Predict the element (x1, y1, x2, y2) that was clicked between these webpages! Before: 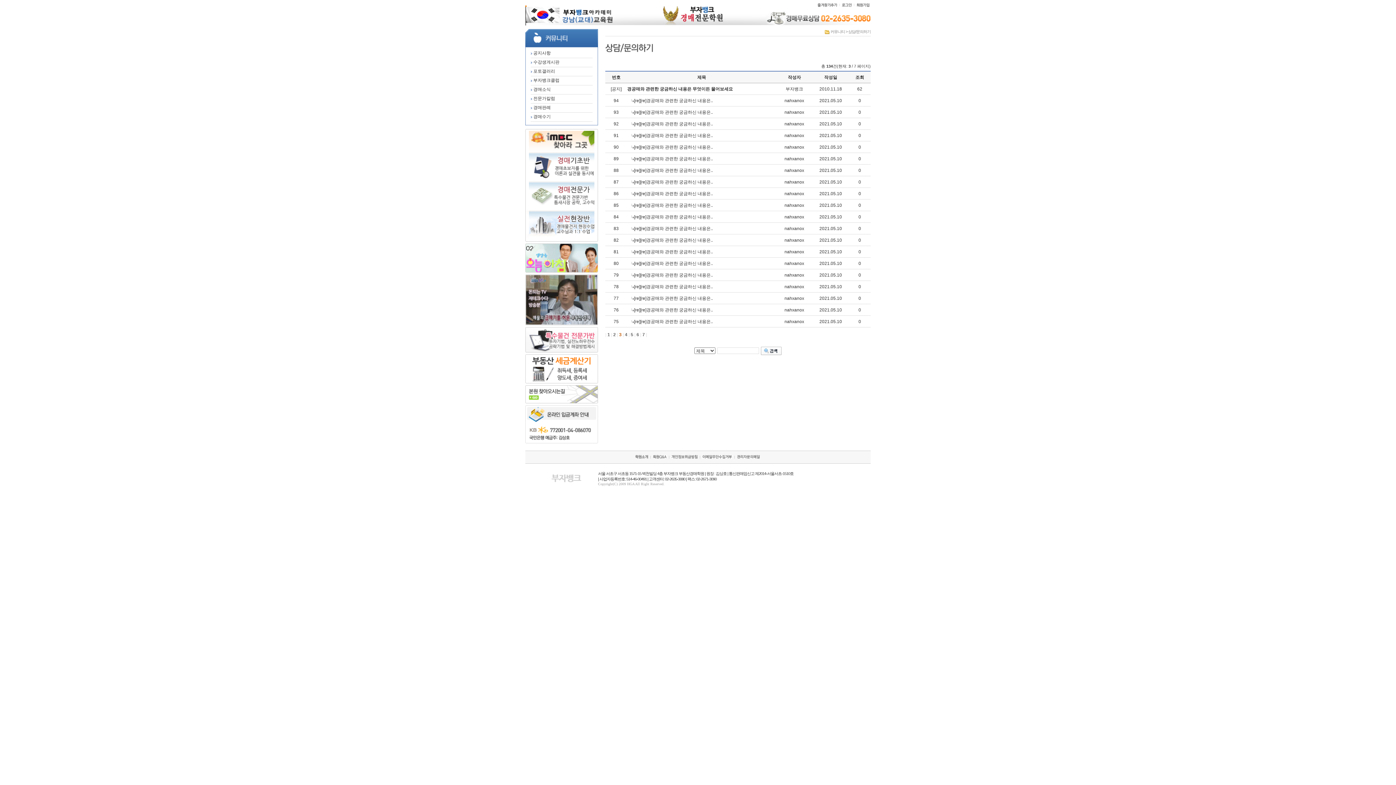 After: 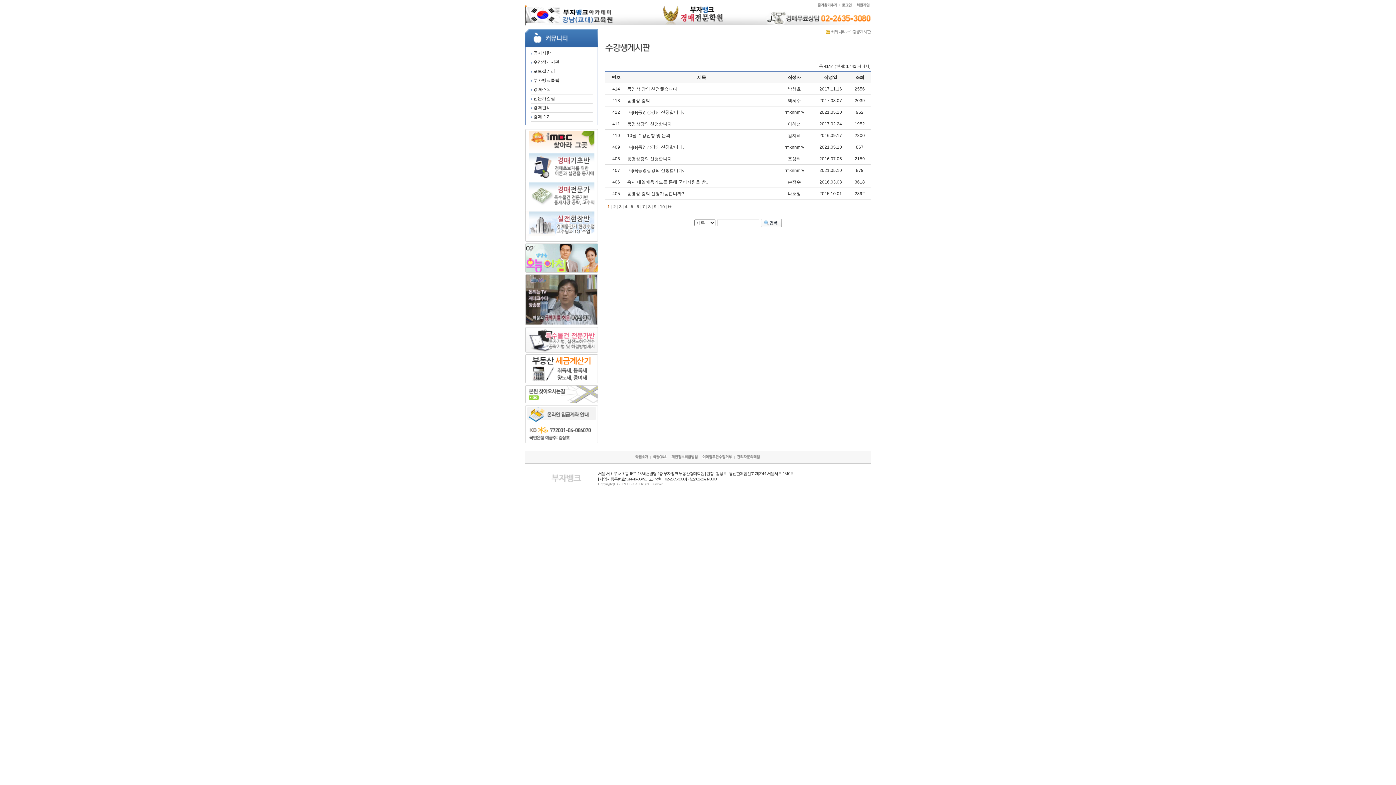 Action: label:  수강생게시판 bbox: (530, 59, 559, 64)